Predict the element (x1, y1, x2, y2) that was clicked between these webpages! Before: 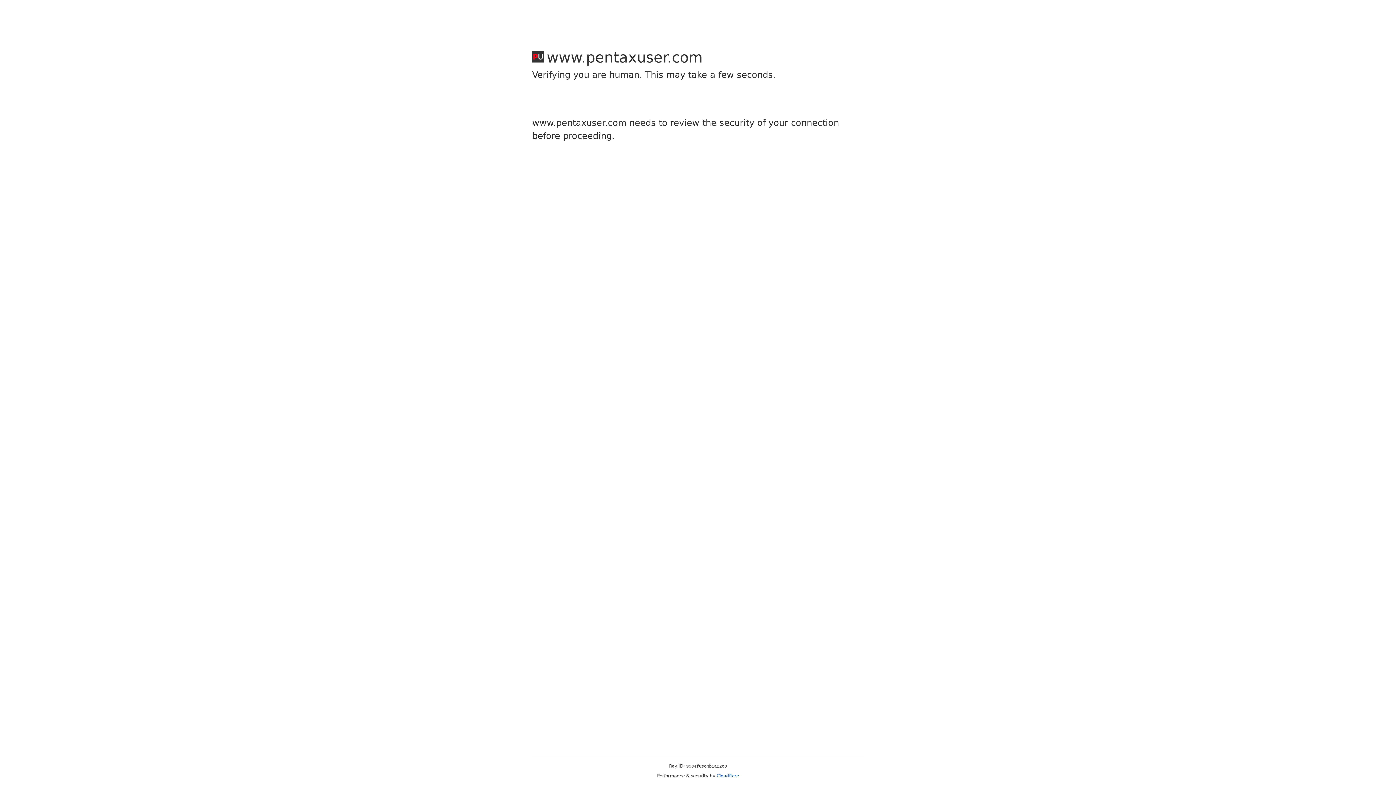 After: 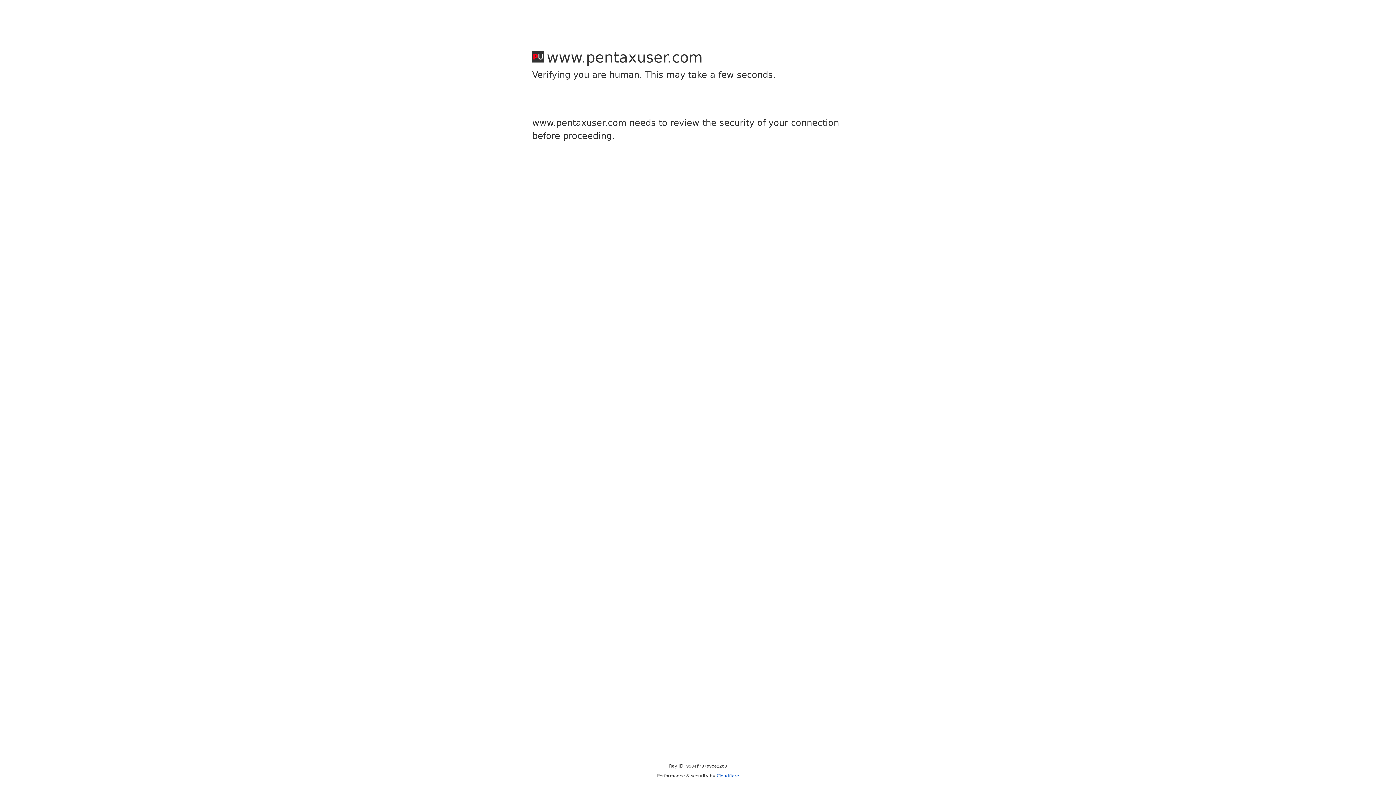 Action: bbox: (716, 773, 739, 778) label: Cloudflare